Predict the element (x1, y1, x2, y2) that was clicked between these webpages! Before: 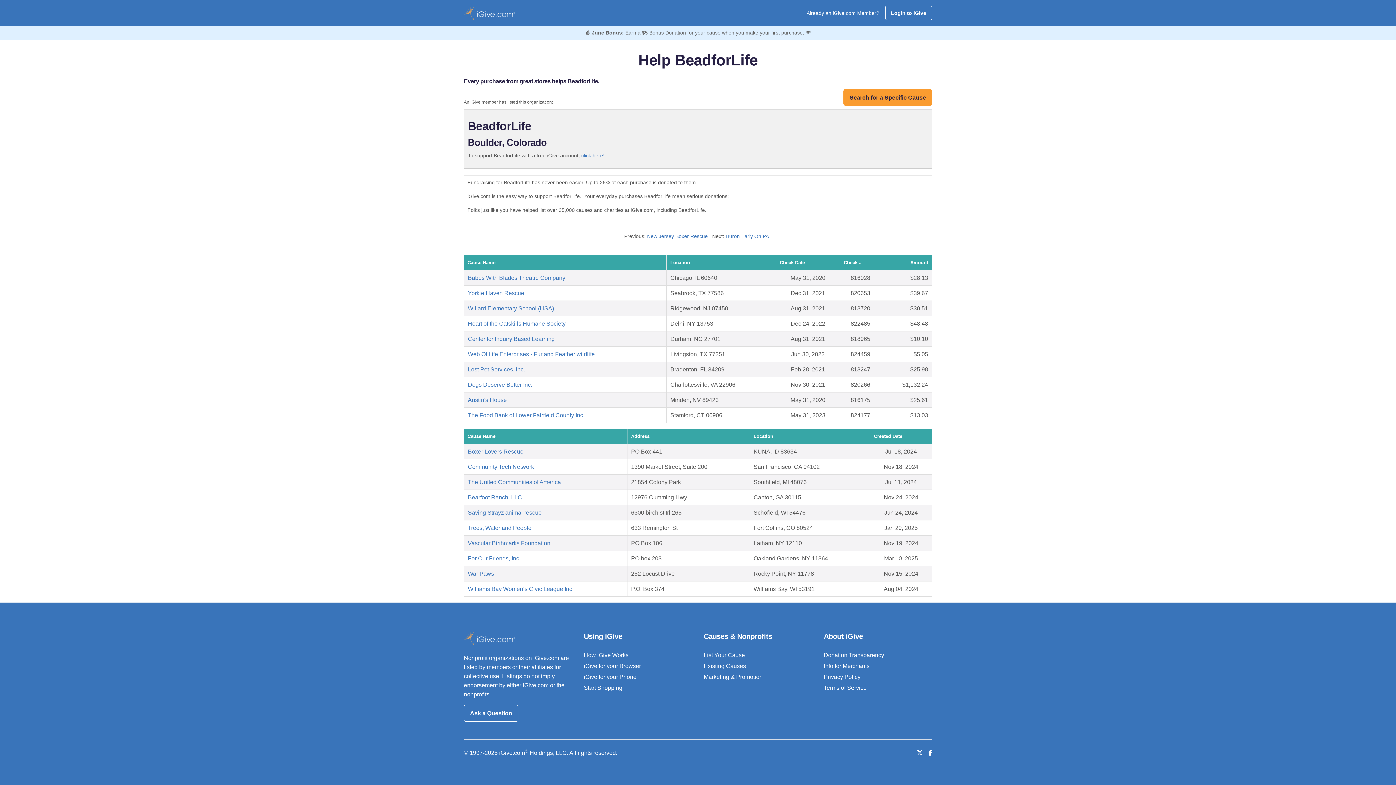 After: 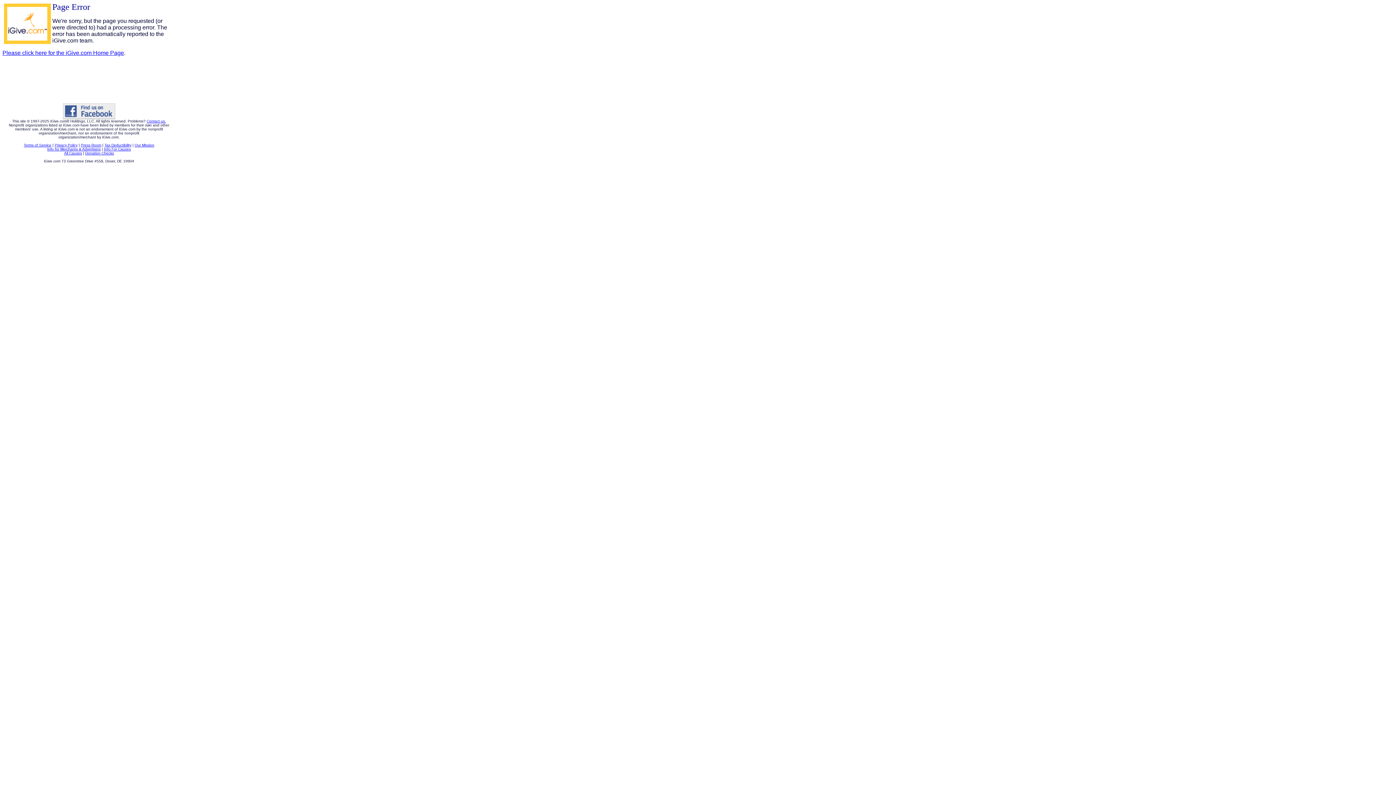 Action: label: Austin's House bbox: (468, 397, 506, 403)